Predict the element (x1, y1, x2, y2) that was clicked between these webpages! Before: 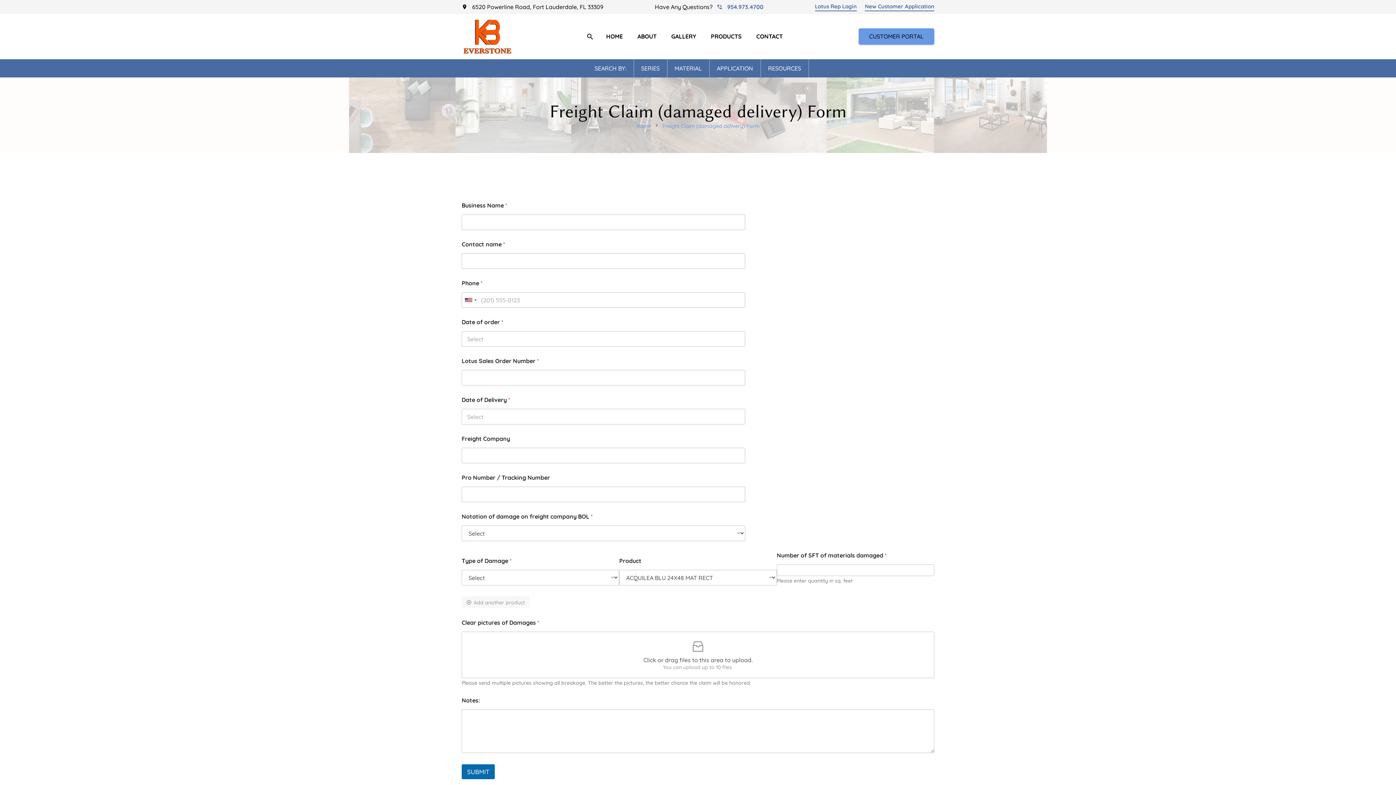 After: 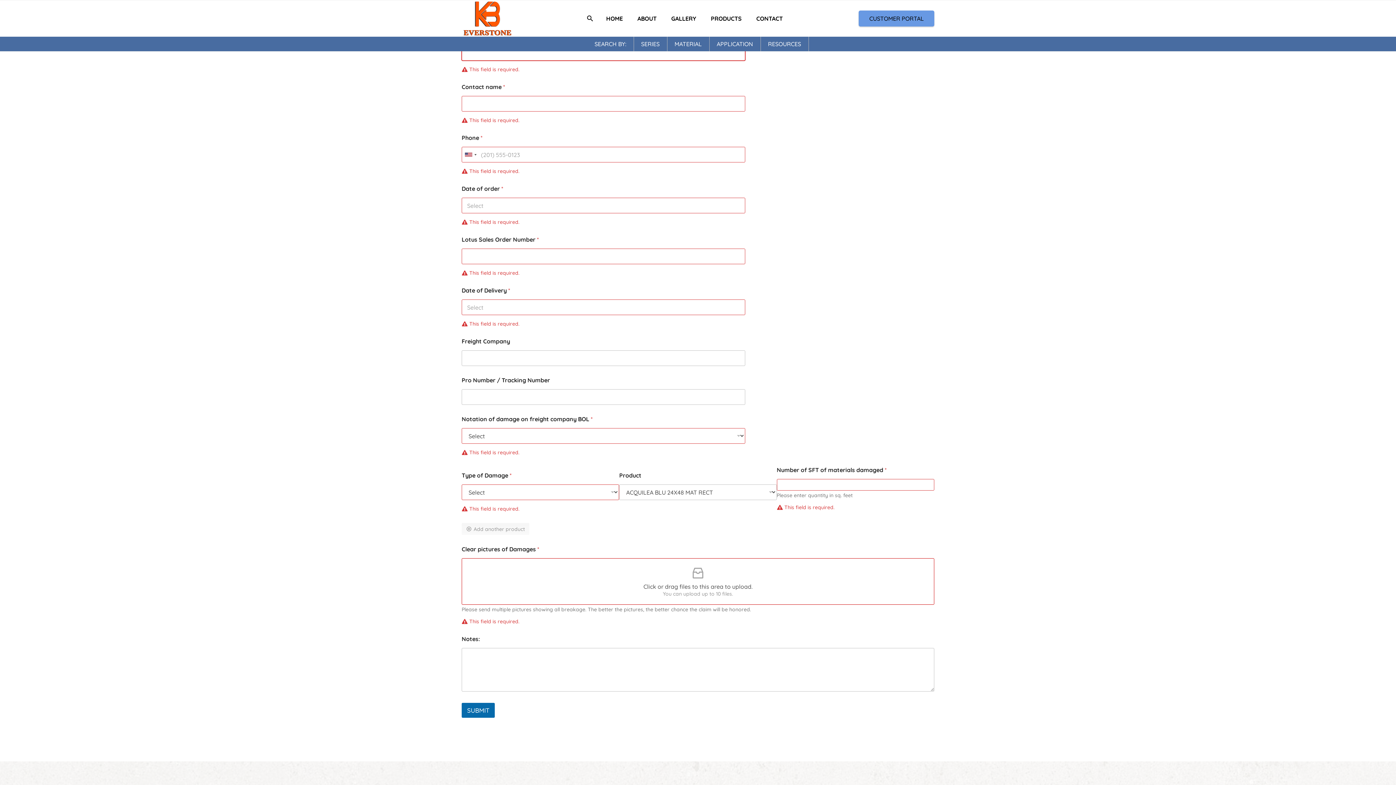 Action: bbox: (461, 764, 494, 779) label: SUBMIT